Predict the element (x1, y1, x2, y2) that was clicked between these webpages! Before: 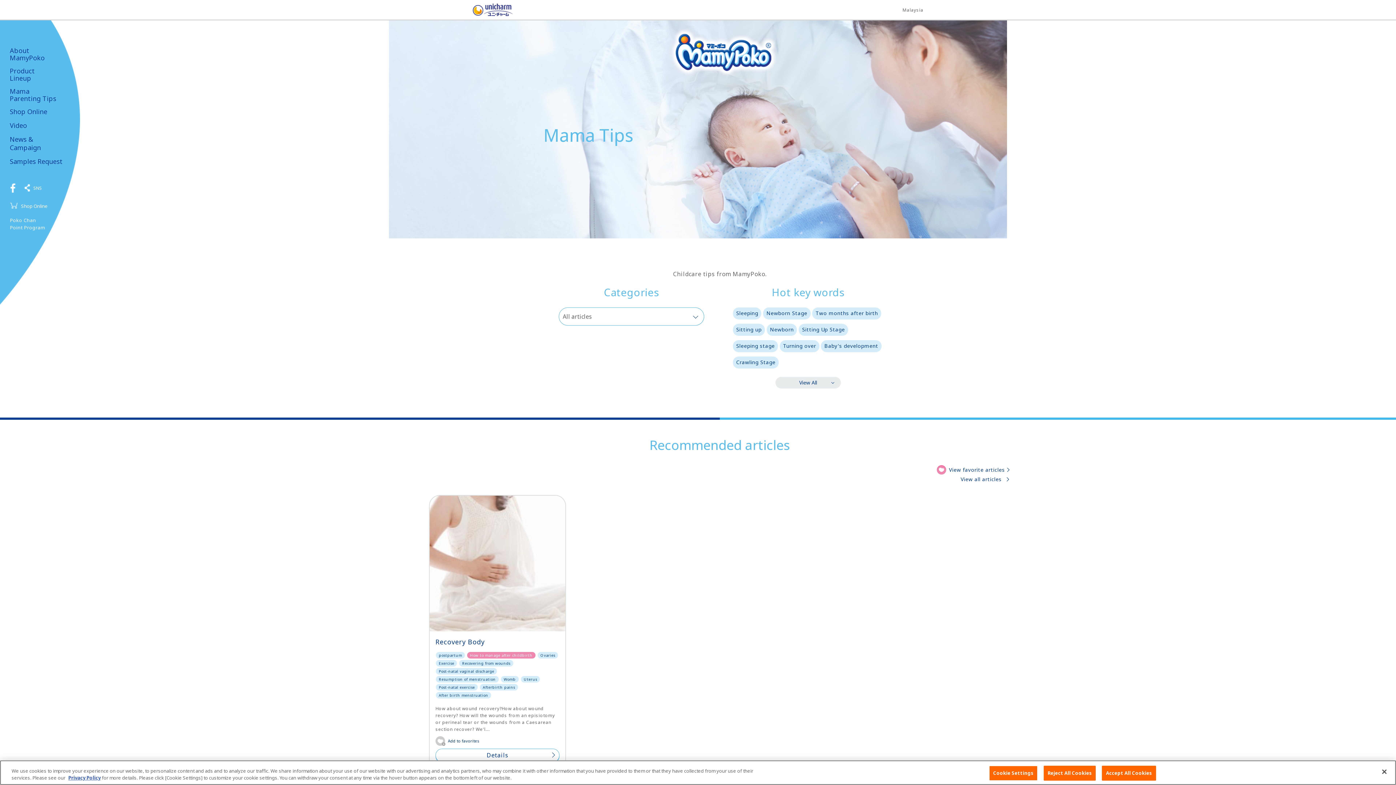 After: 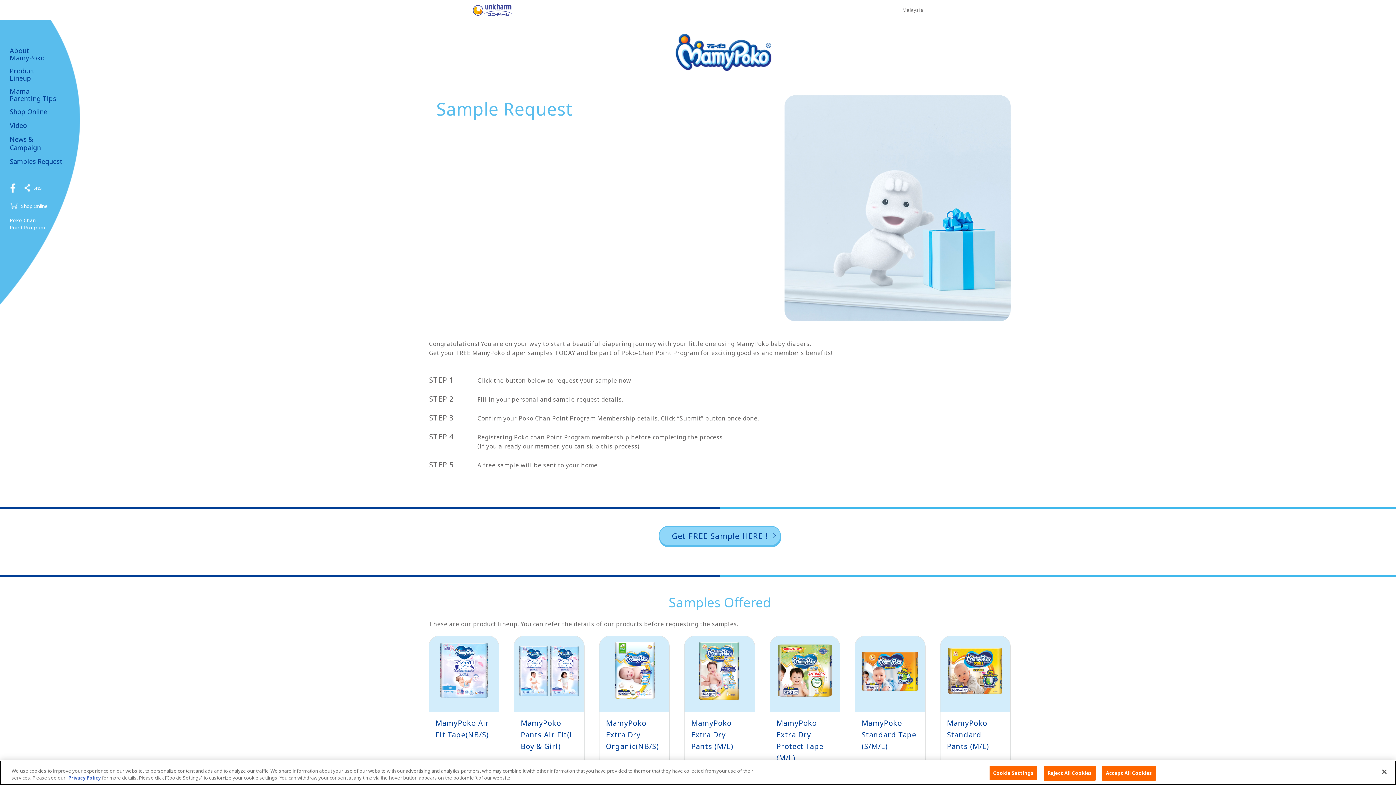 Action: bbox: (9, 157, 62, 165) label: Samples Request